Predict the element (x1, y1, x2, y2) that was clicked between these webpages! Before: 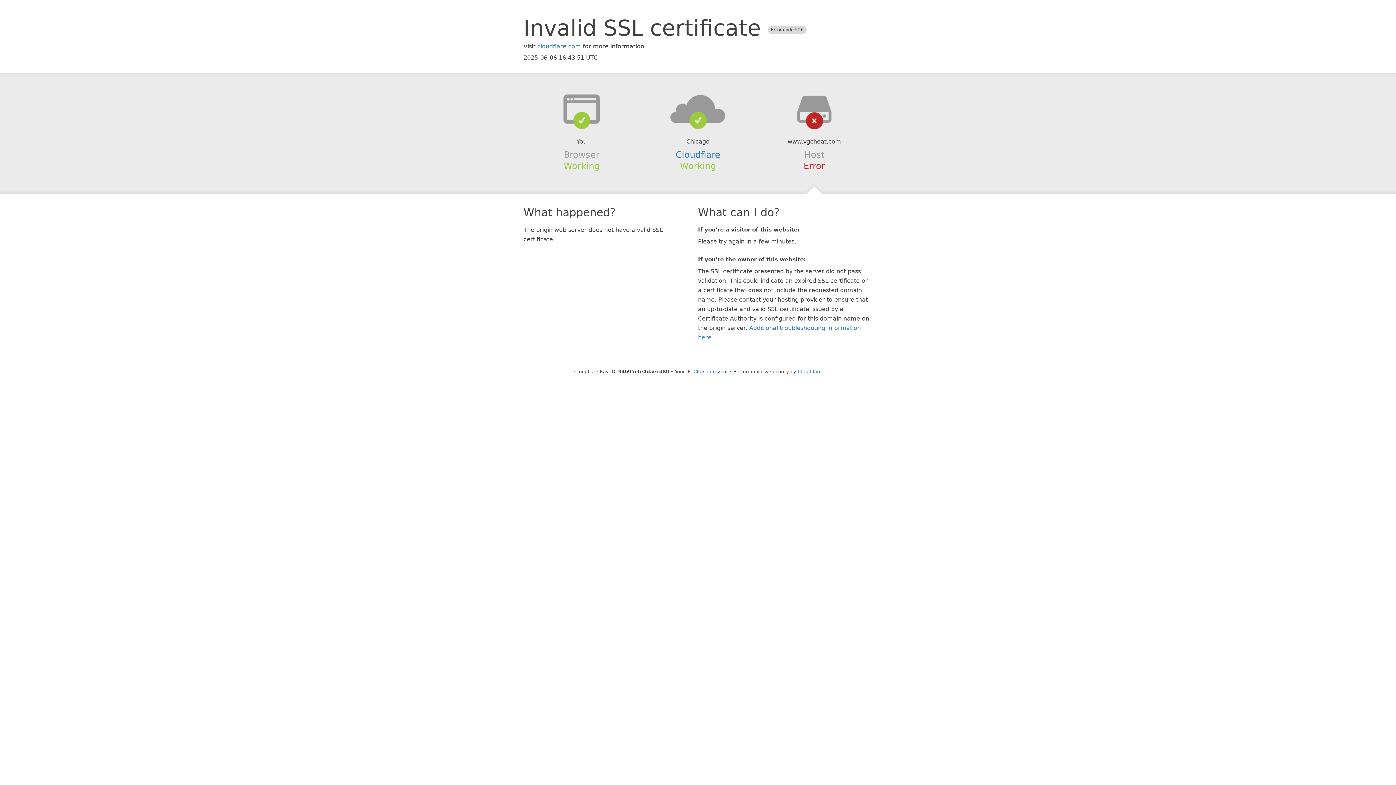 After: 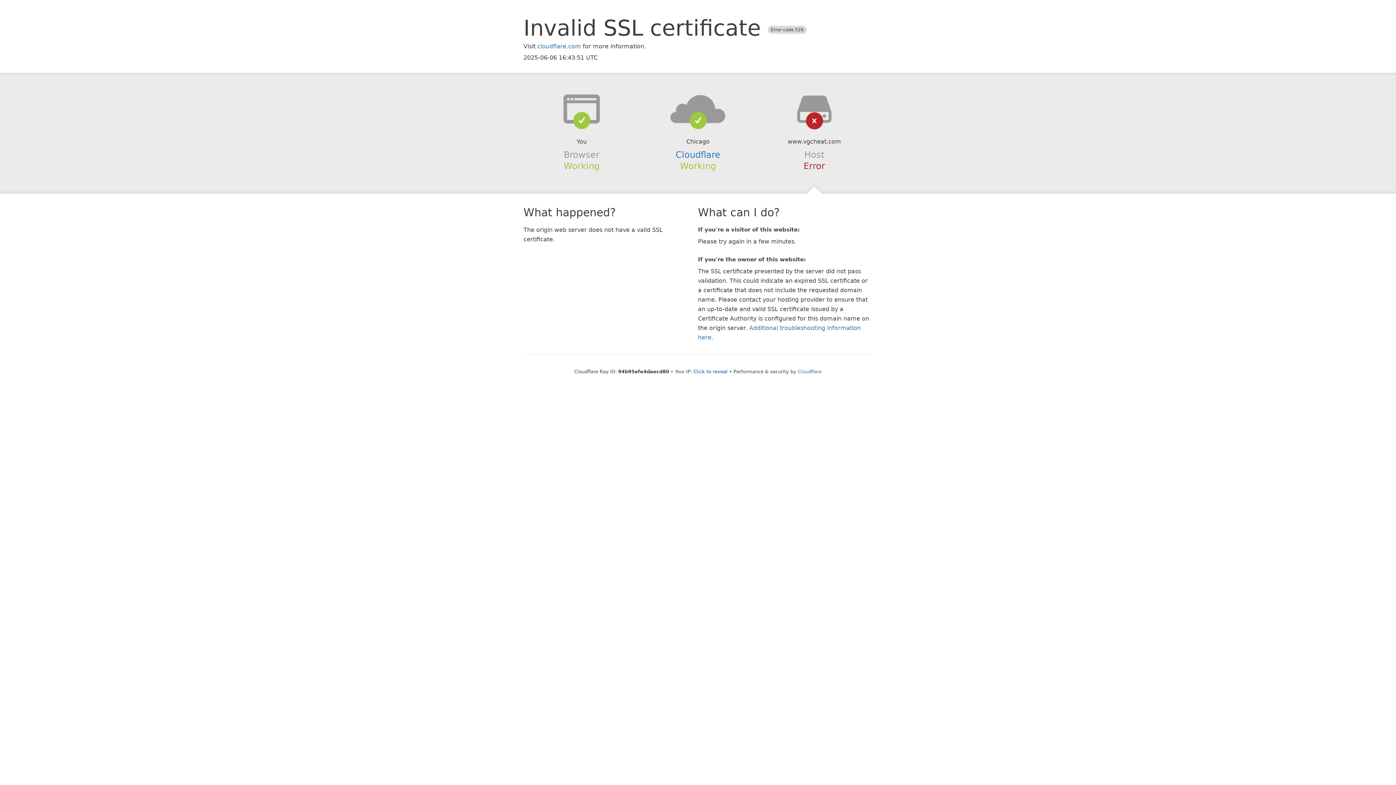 Action: bbox: (639, 94, 756, 123)